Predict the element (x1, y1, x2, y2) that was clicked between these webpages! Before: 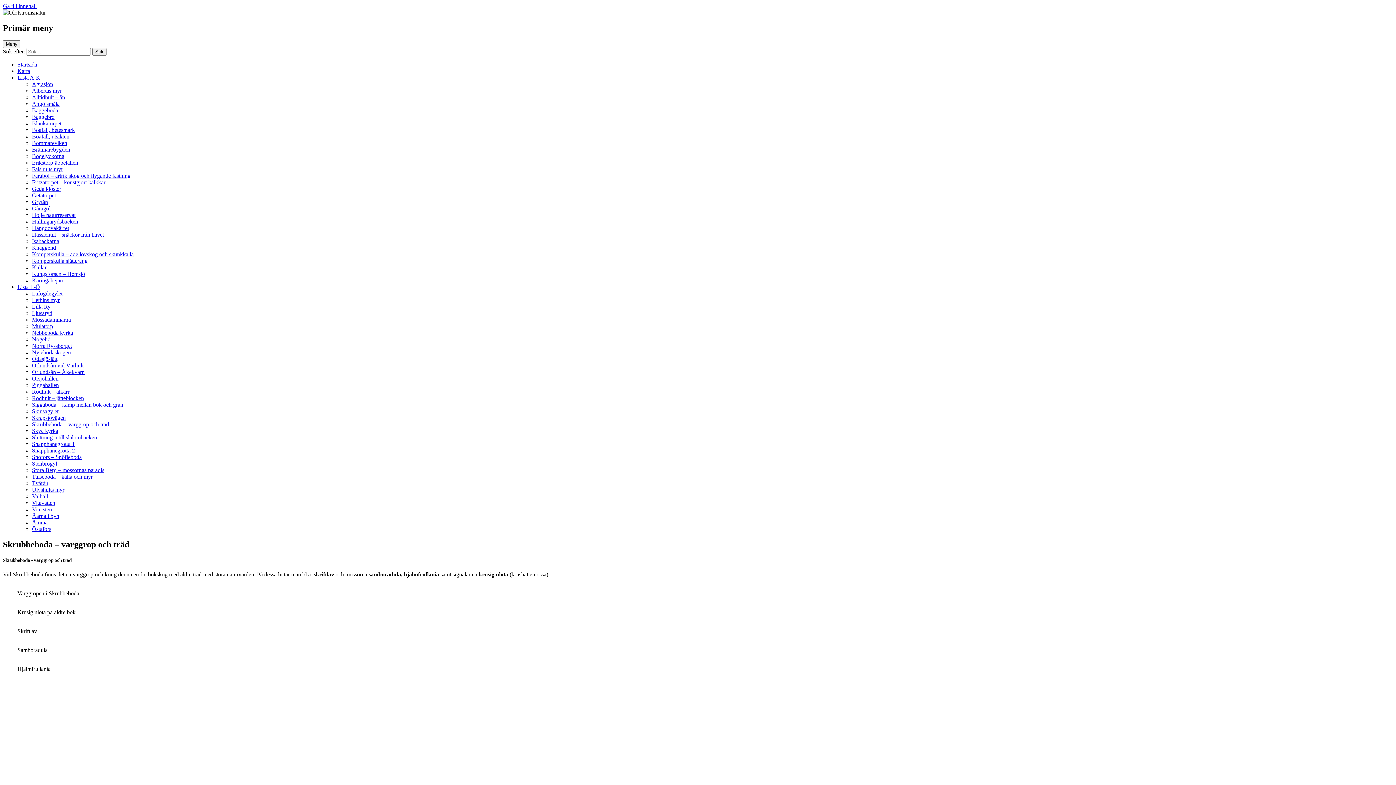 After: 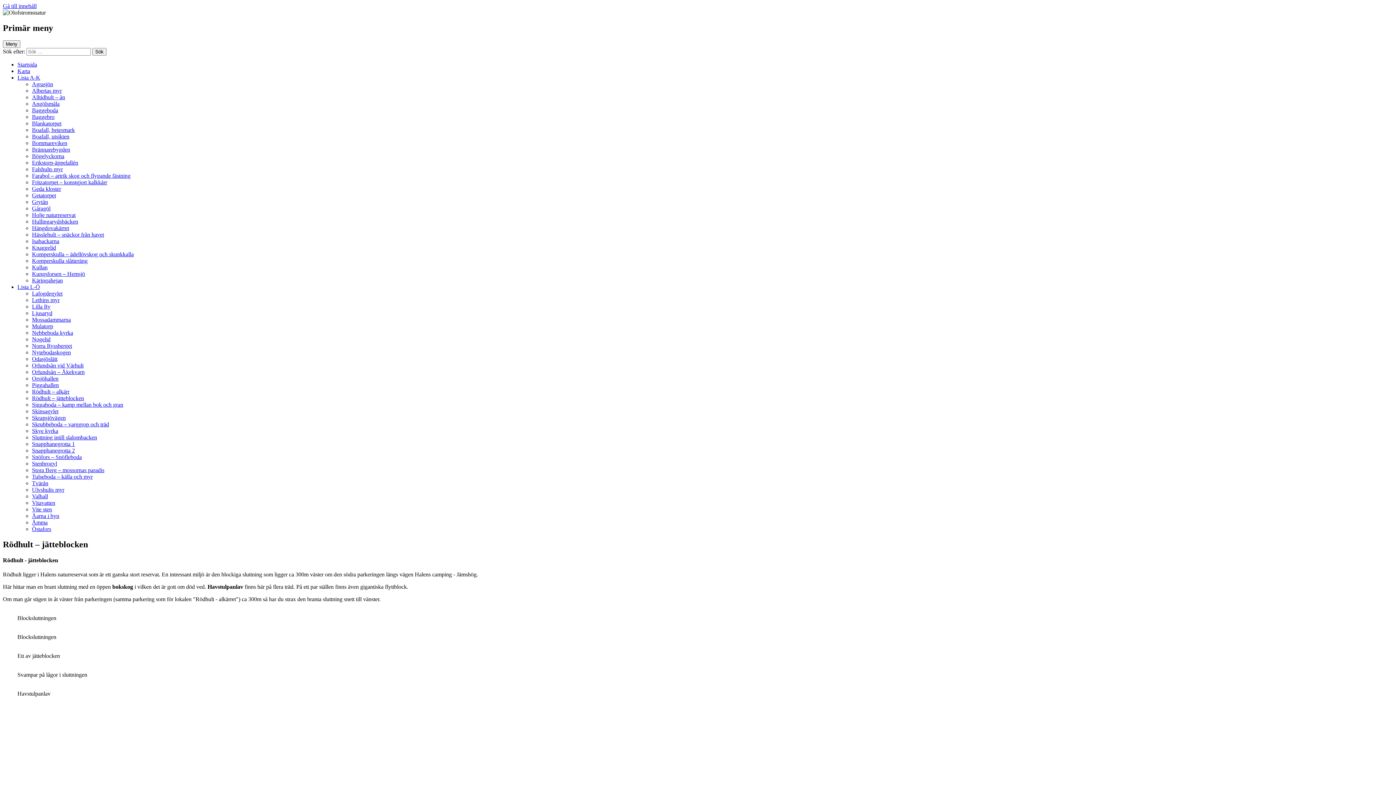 Action: label: Rödhult – jätteblocken bbox: (32, 395, 84, 401)